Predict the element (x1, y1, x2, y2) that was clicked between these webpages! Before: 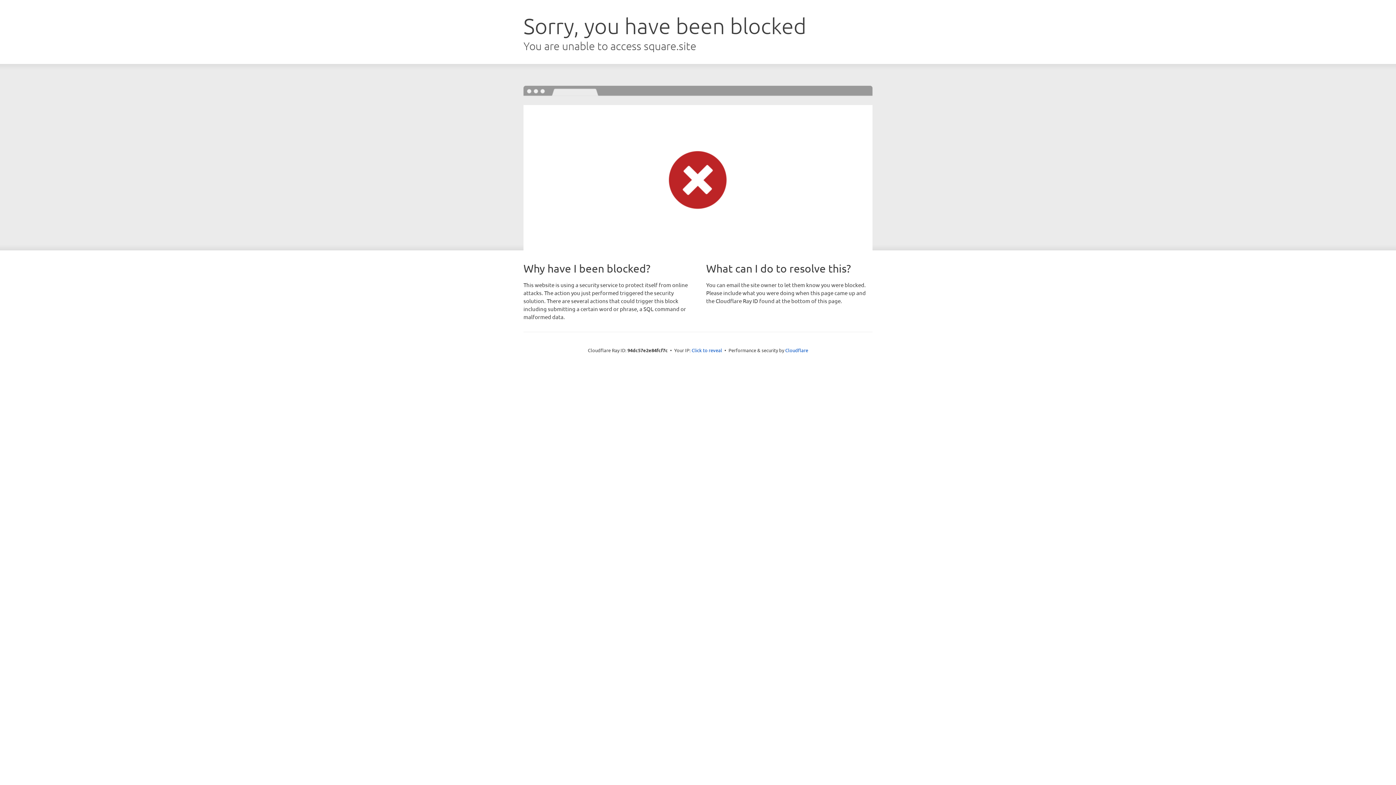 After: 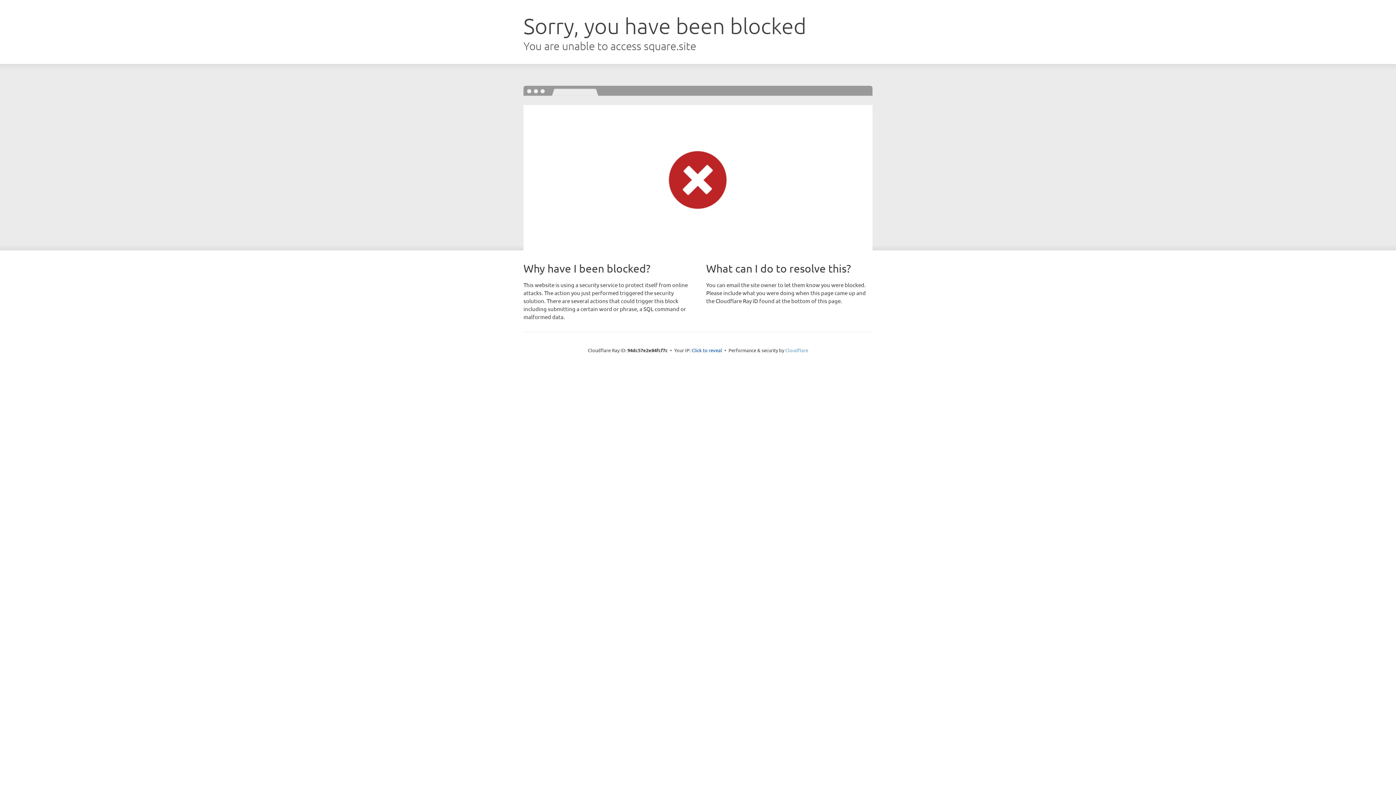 Action: label: Cloudflare bbox: (785, 347, 808, 353)